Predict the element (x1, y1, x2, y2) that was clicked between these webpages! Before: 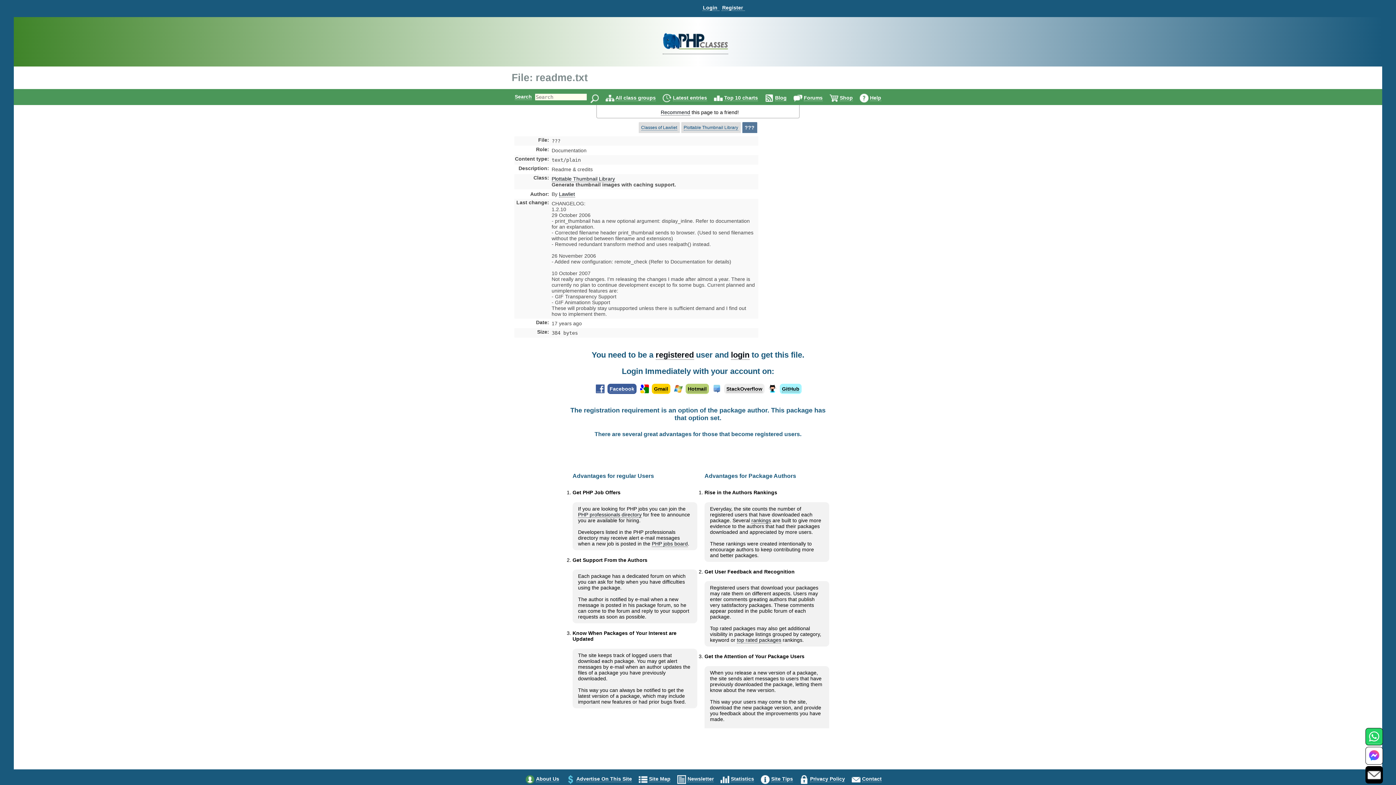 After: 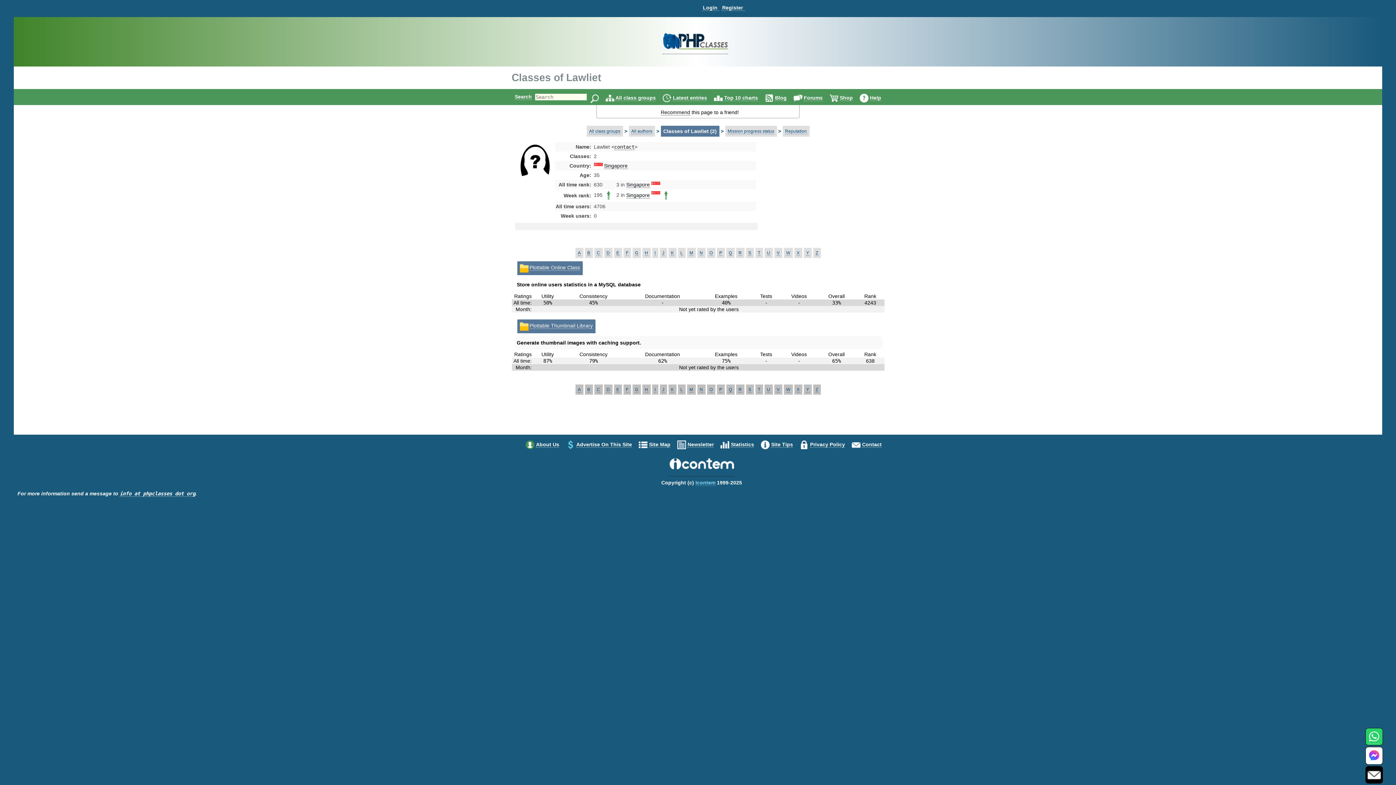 Action: bbox: (559, 191, 575, 197) label: Lawliet